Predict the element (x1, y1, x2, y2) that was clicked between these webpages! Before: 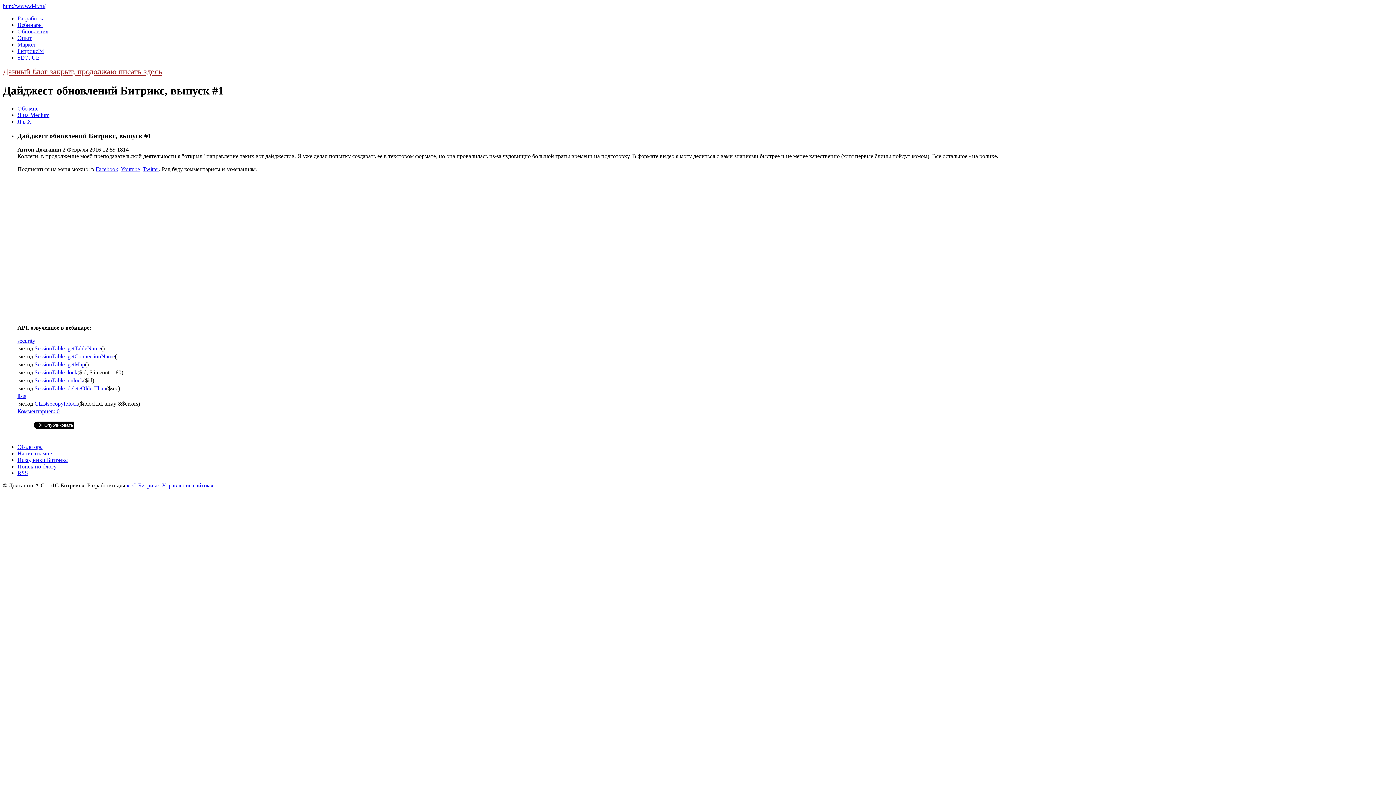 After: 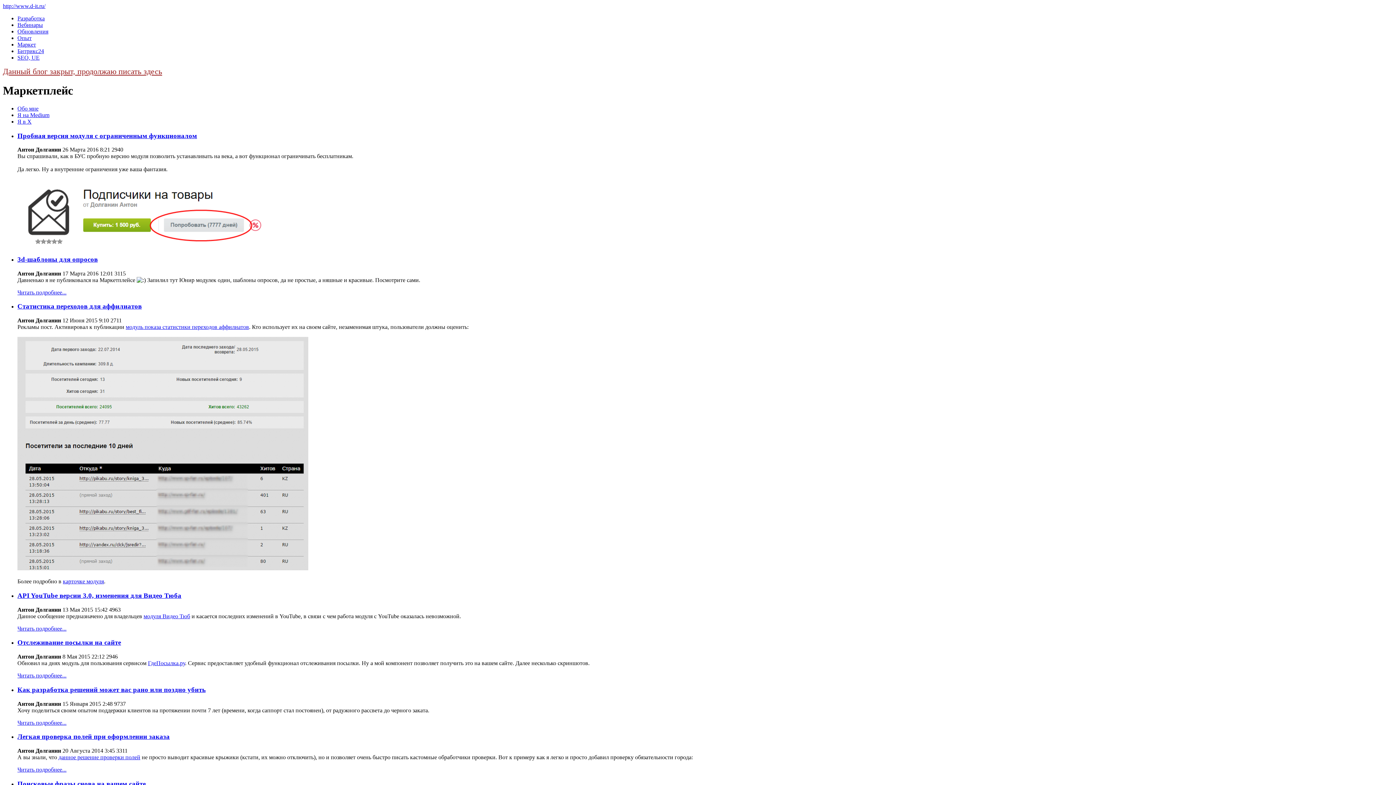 Action: label: Маркет bbox: (17, 41, 36, 47)